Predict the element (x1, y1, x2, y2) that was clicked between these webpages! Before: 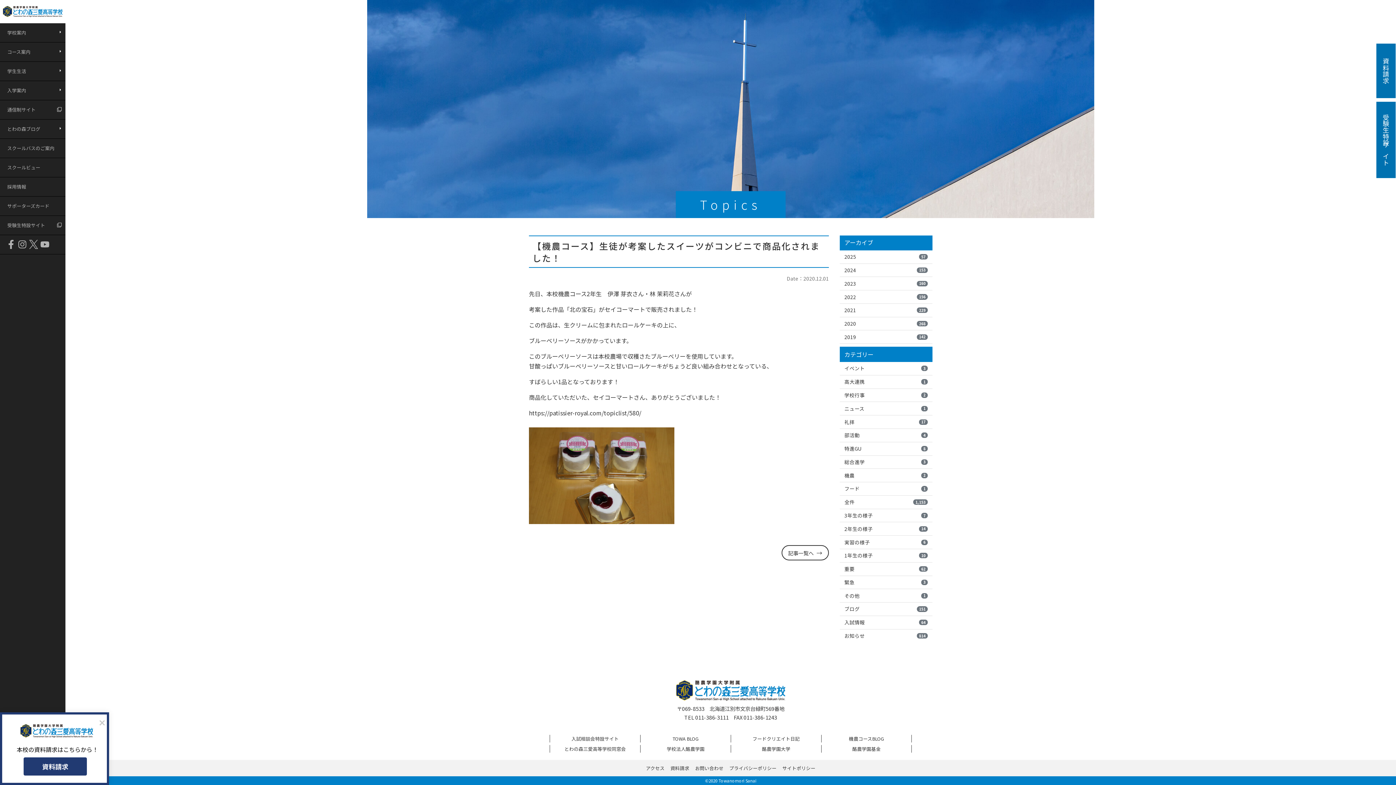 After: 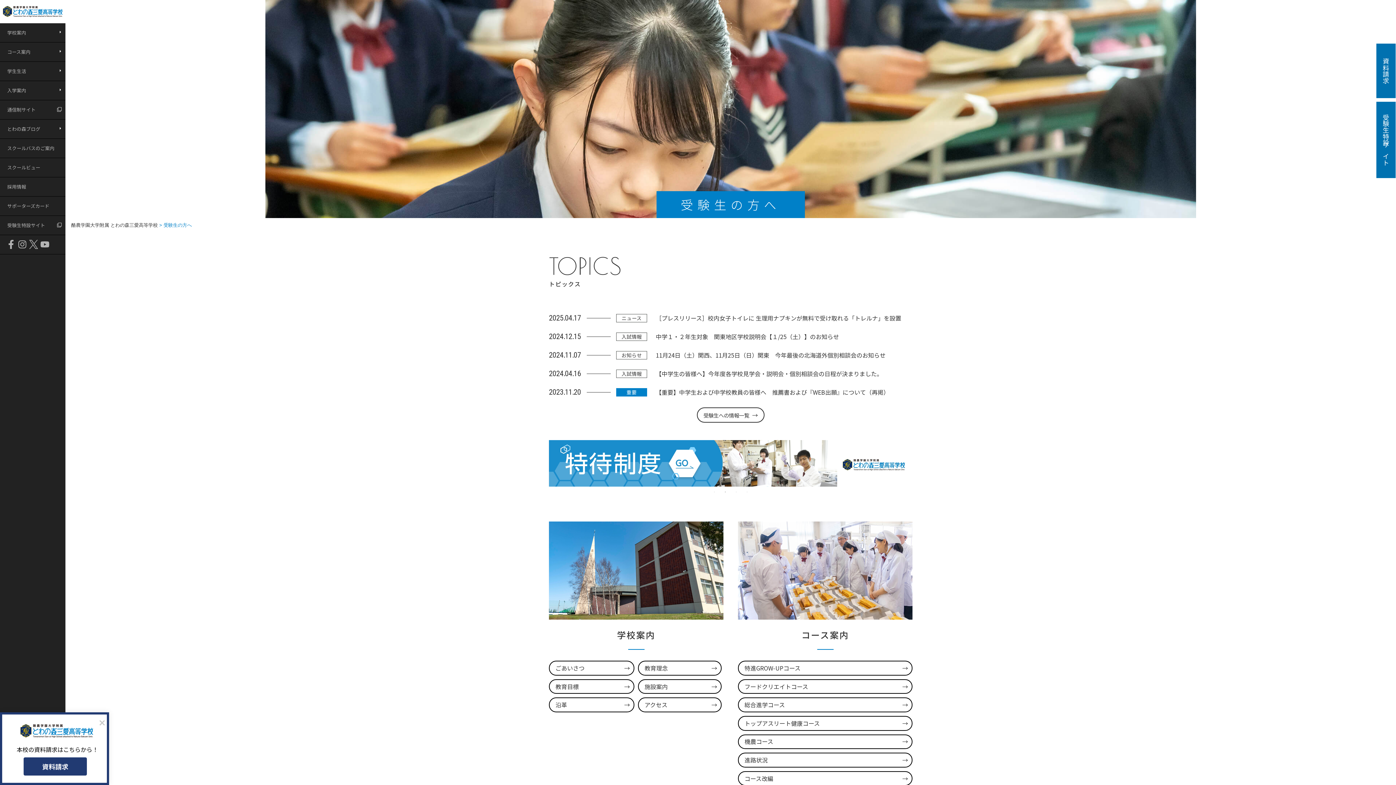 Action: bbox: (577, 4, 610, 12) label: 受験生の方へ